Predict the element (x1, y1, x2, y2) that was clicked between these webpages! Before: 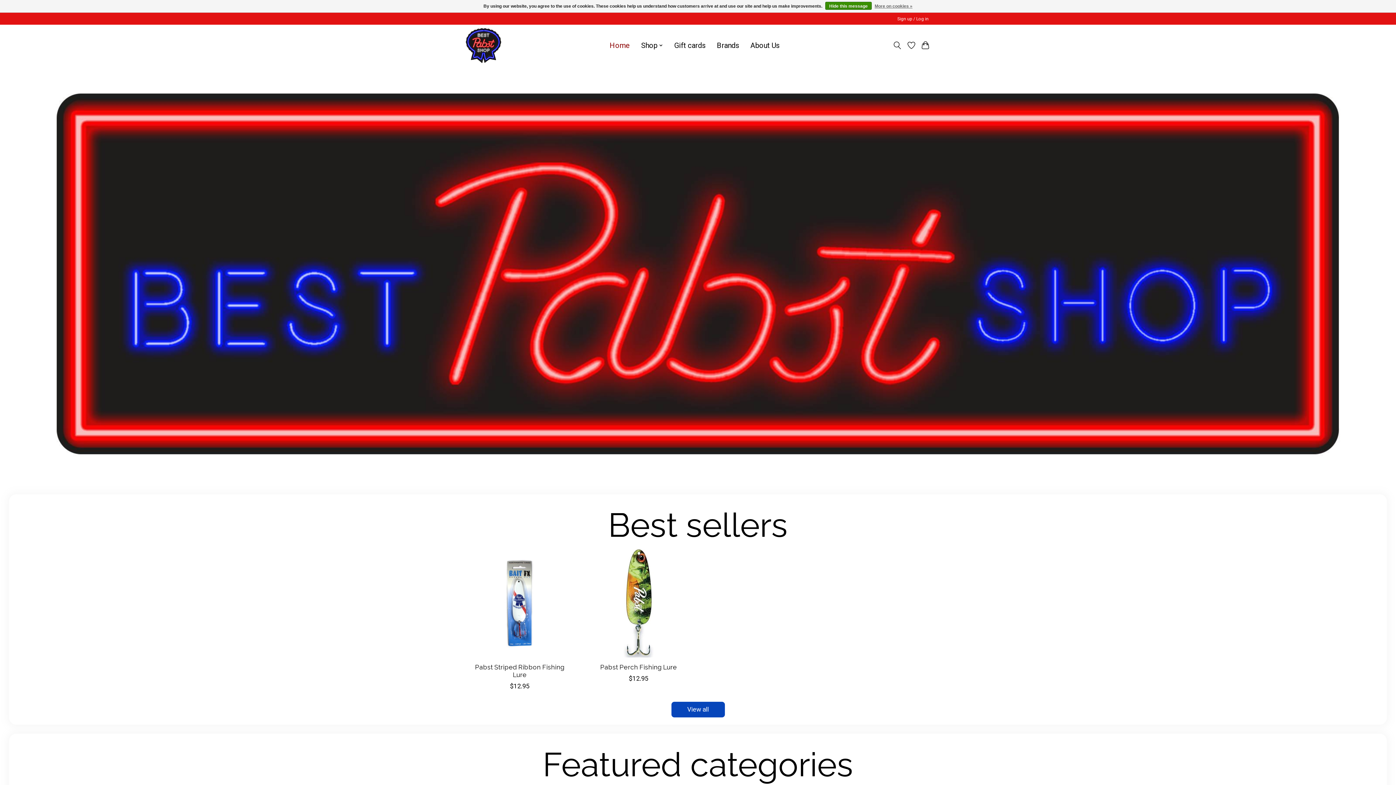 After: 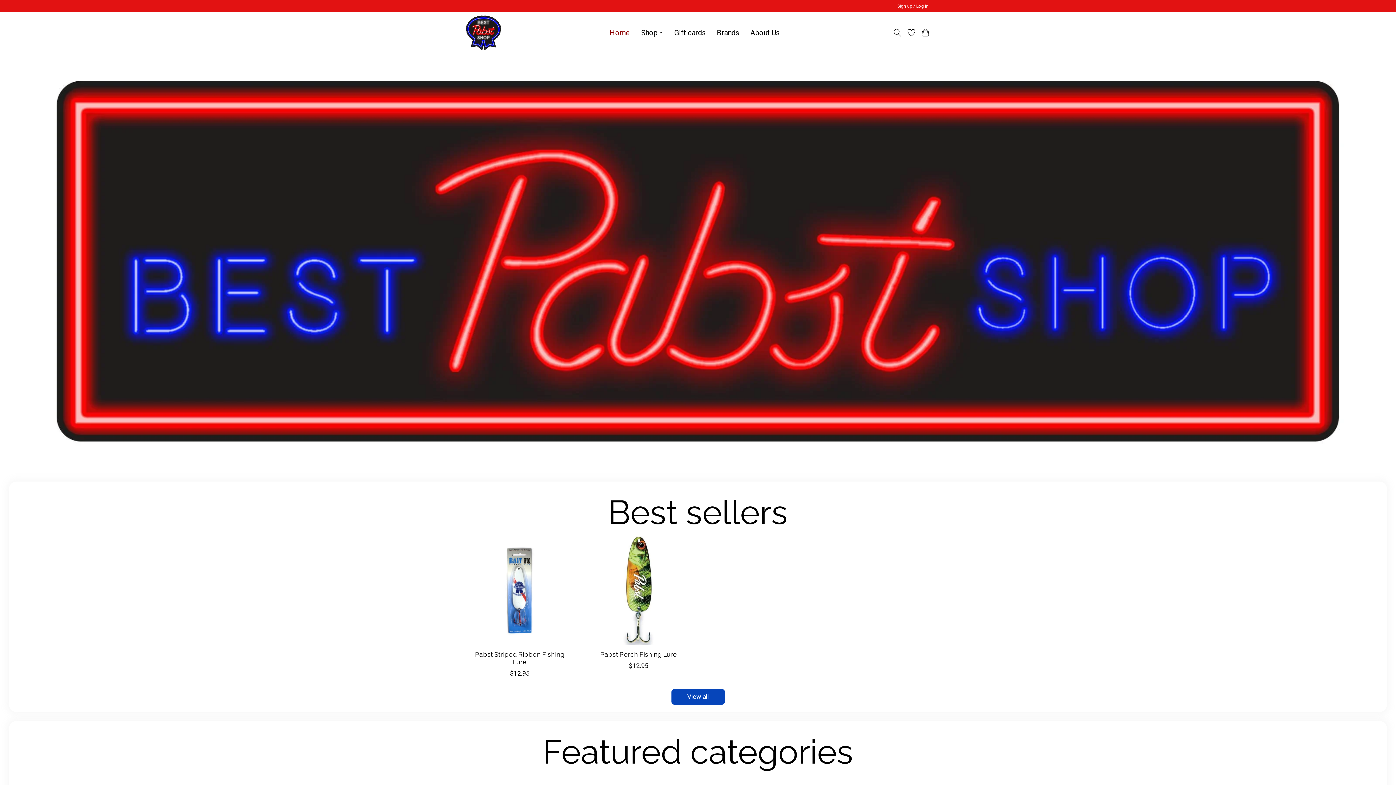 Action: bbox: (825, 1, 872, 9) label: Hide this message